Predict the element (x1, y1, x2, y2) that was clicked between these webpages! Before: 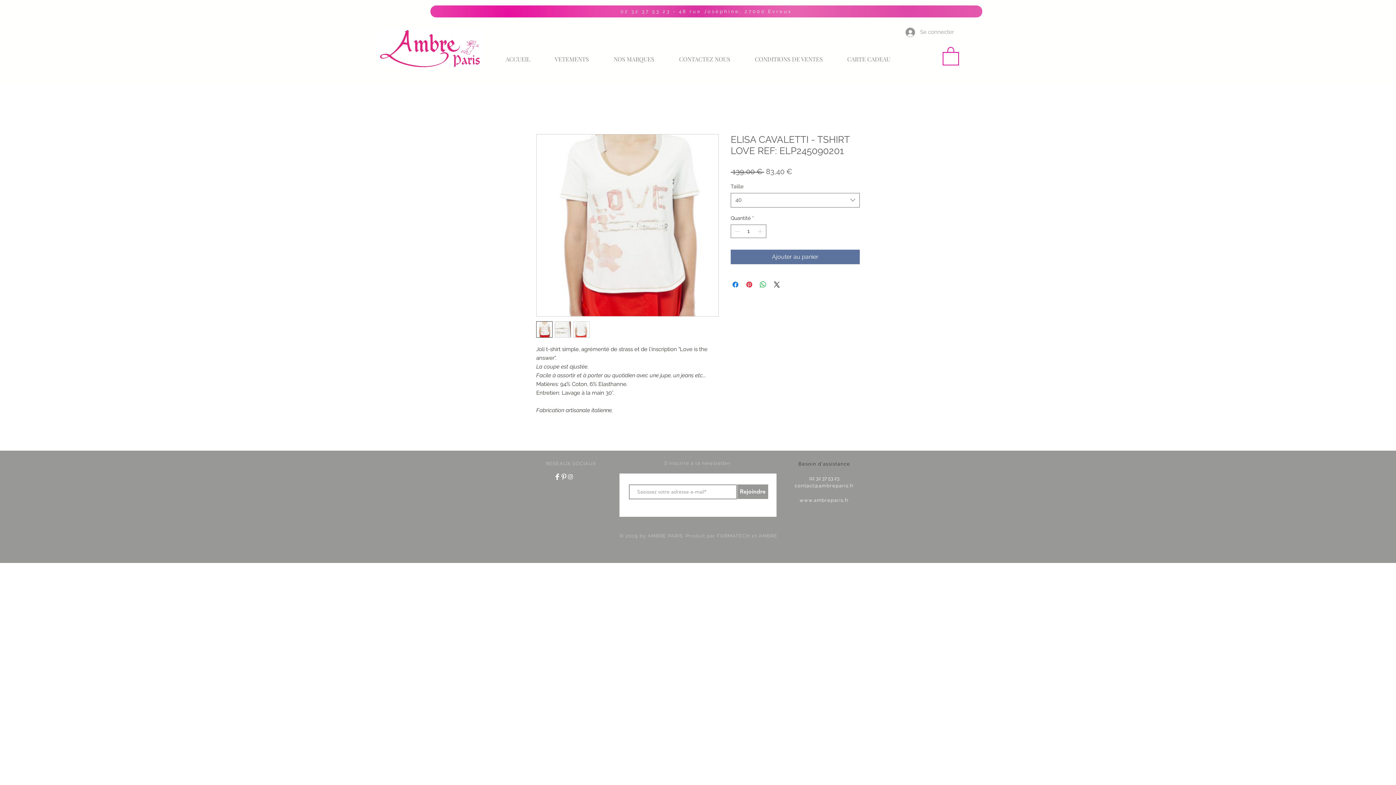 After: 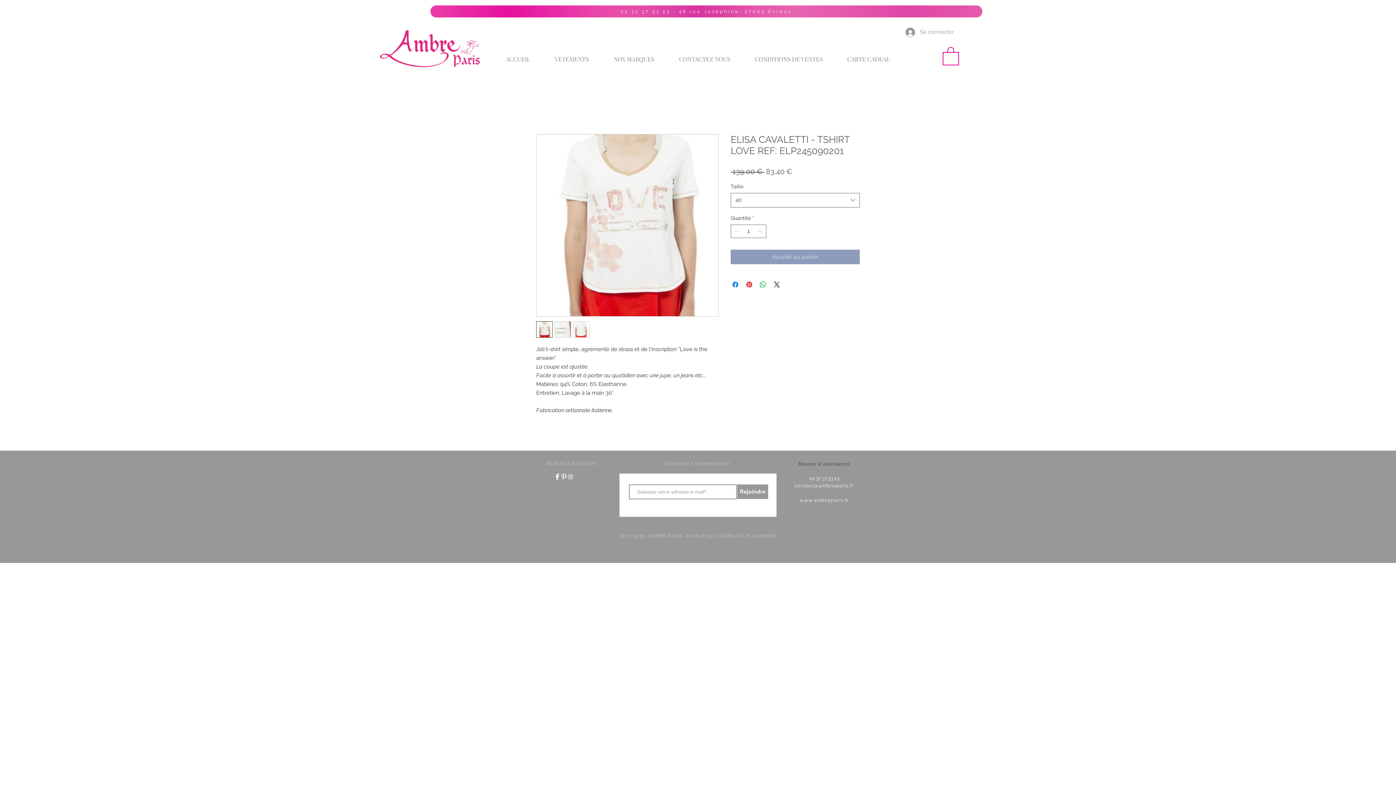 Action: bbox: (730, 249, 860, 264) label: Ajouter au panier